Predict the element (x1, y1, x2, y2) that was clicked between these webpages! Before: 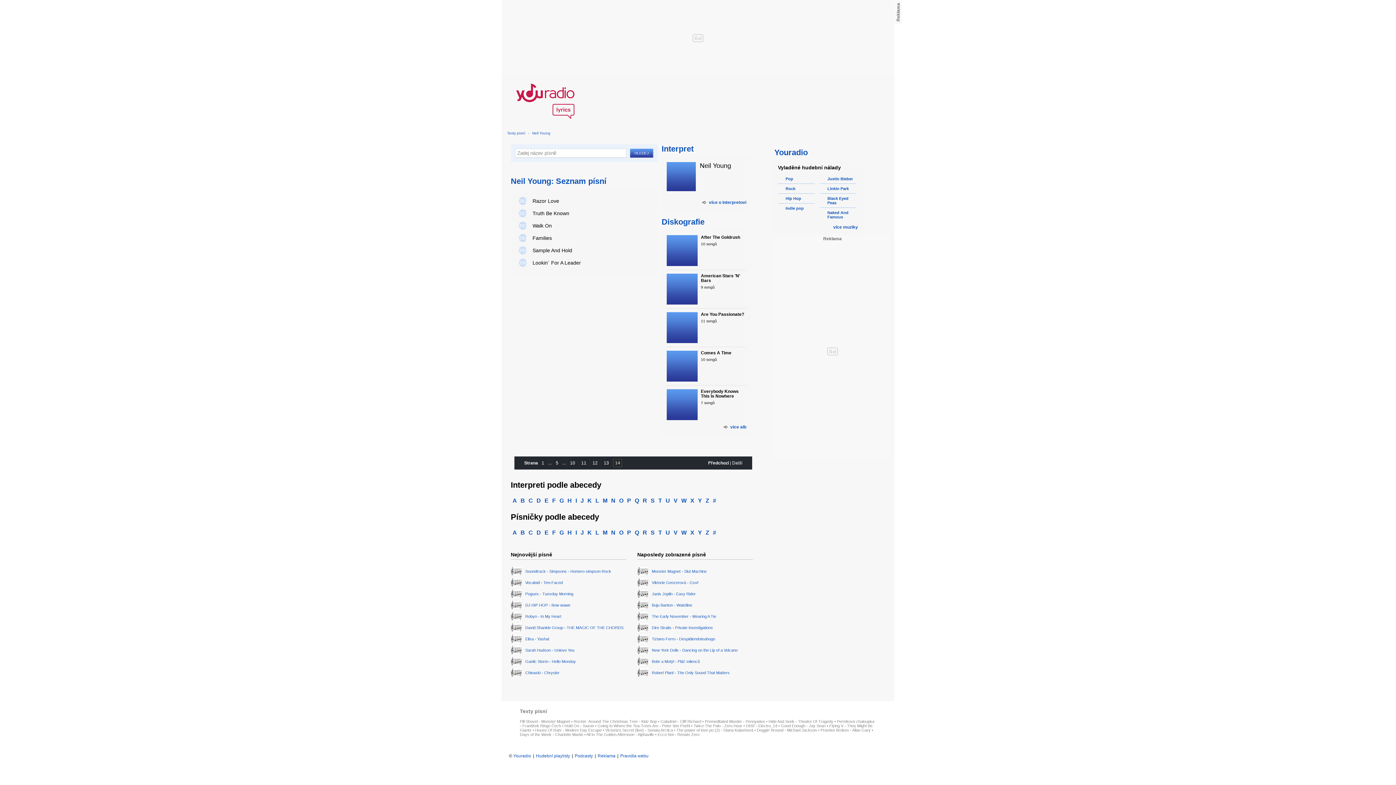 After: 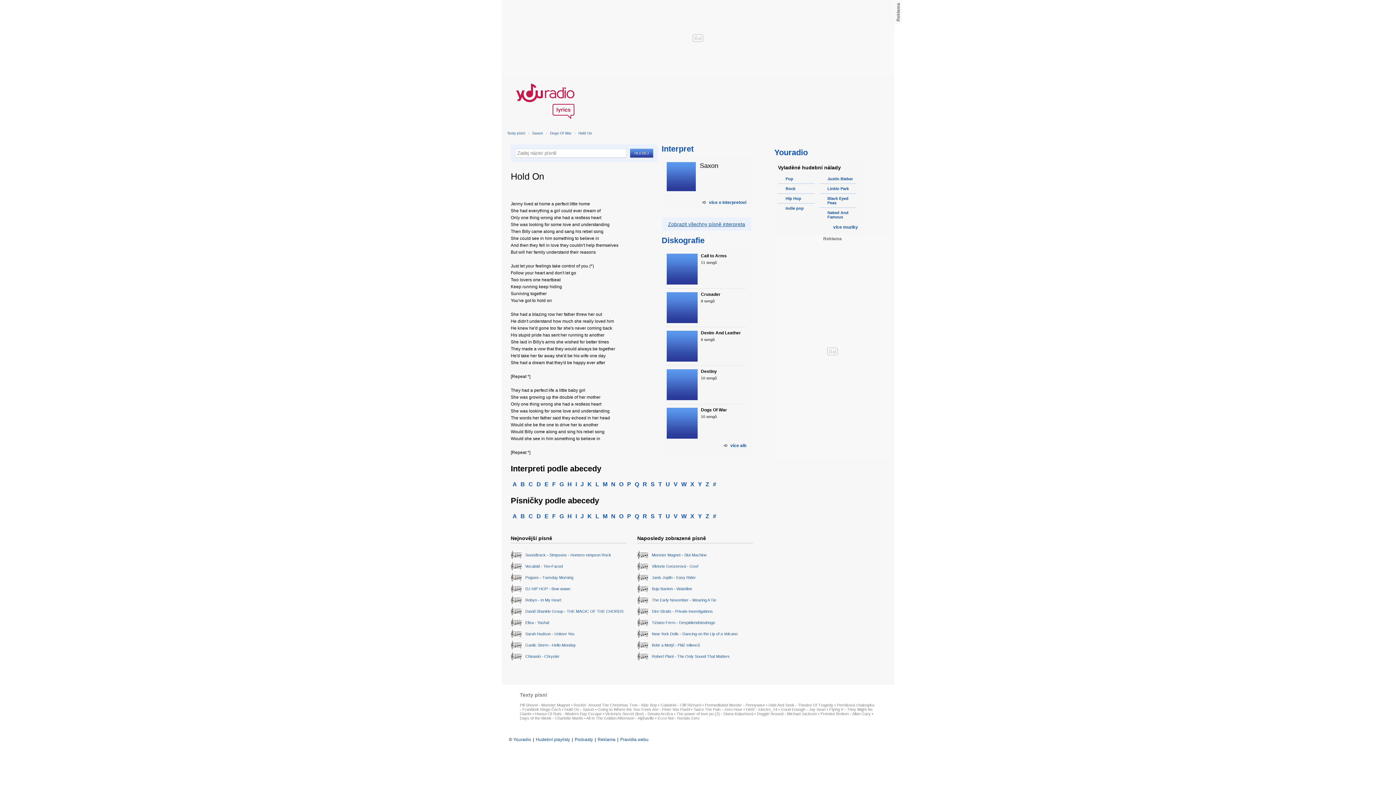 Action: bbox: (564, 724, 594, 728) label: Hold On - Saxon